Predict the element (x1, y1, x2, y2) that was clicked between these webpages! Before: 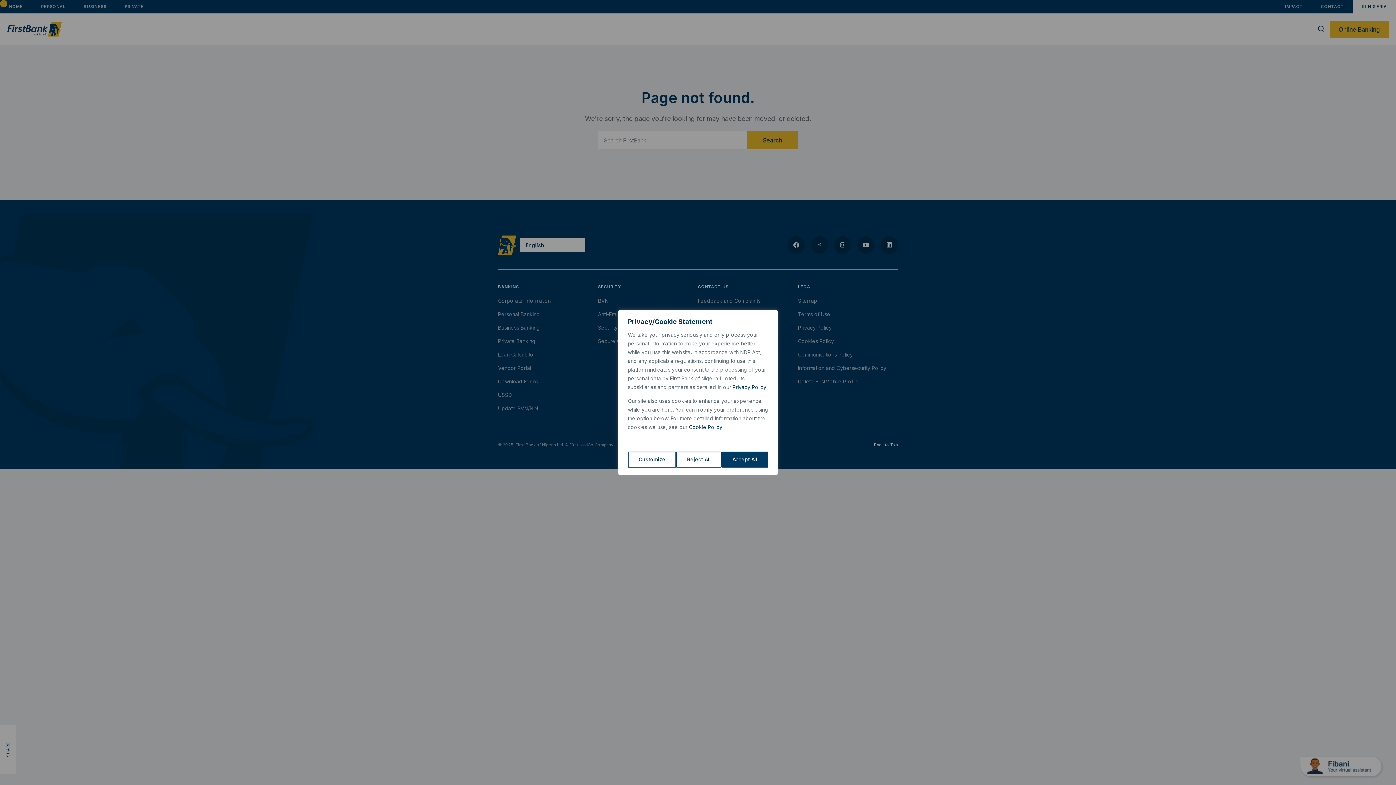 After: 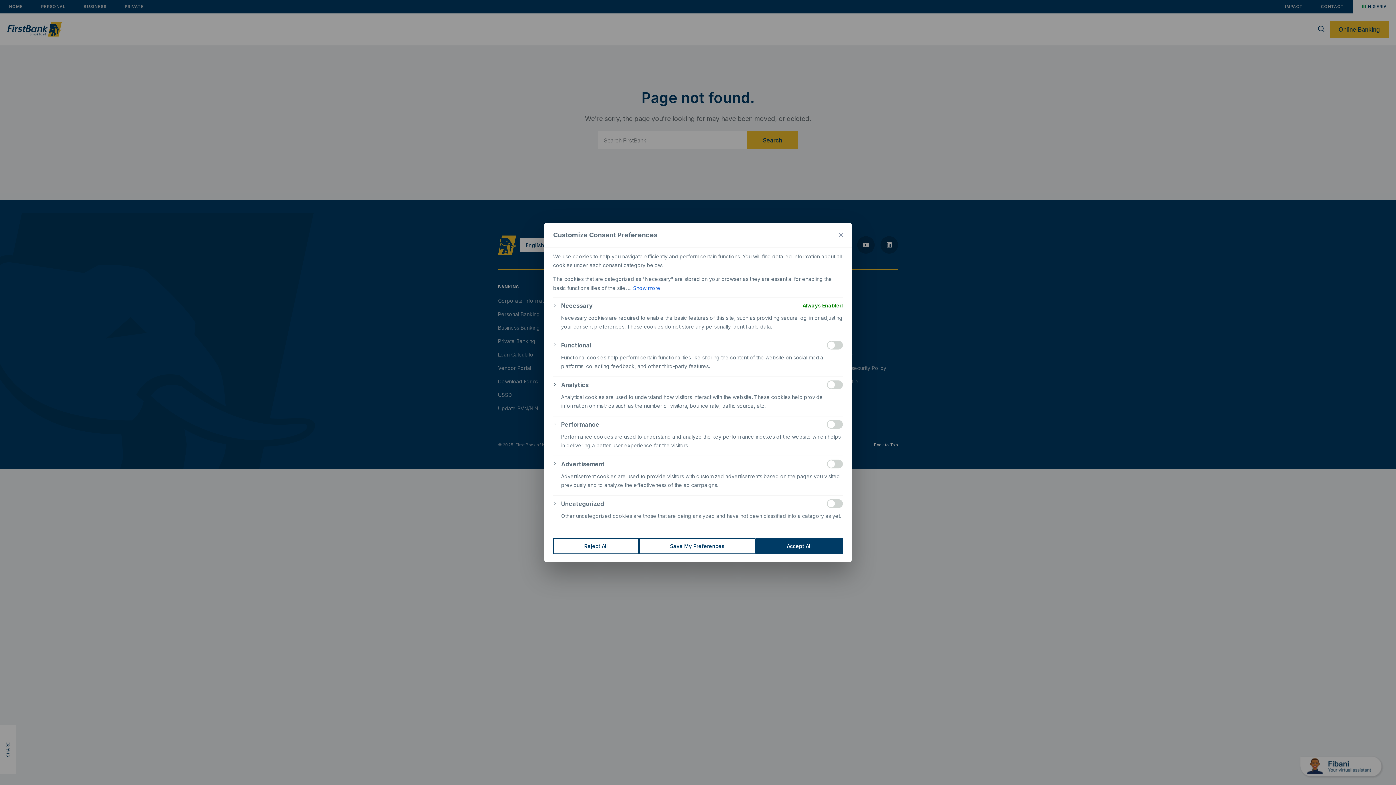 Action: label: Customize bbox: (628, 451, 676, 467)